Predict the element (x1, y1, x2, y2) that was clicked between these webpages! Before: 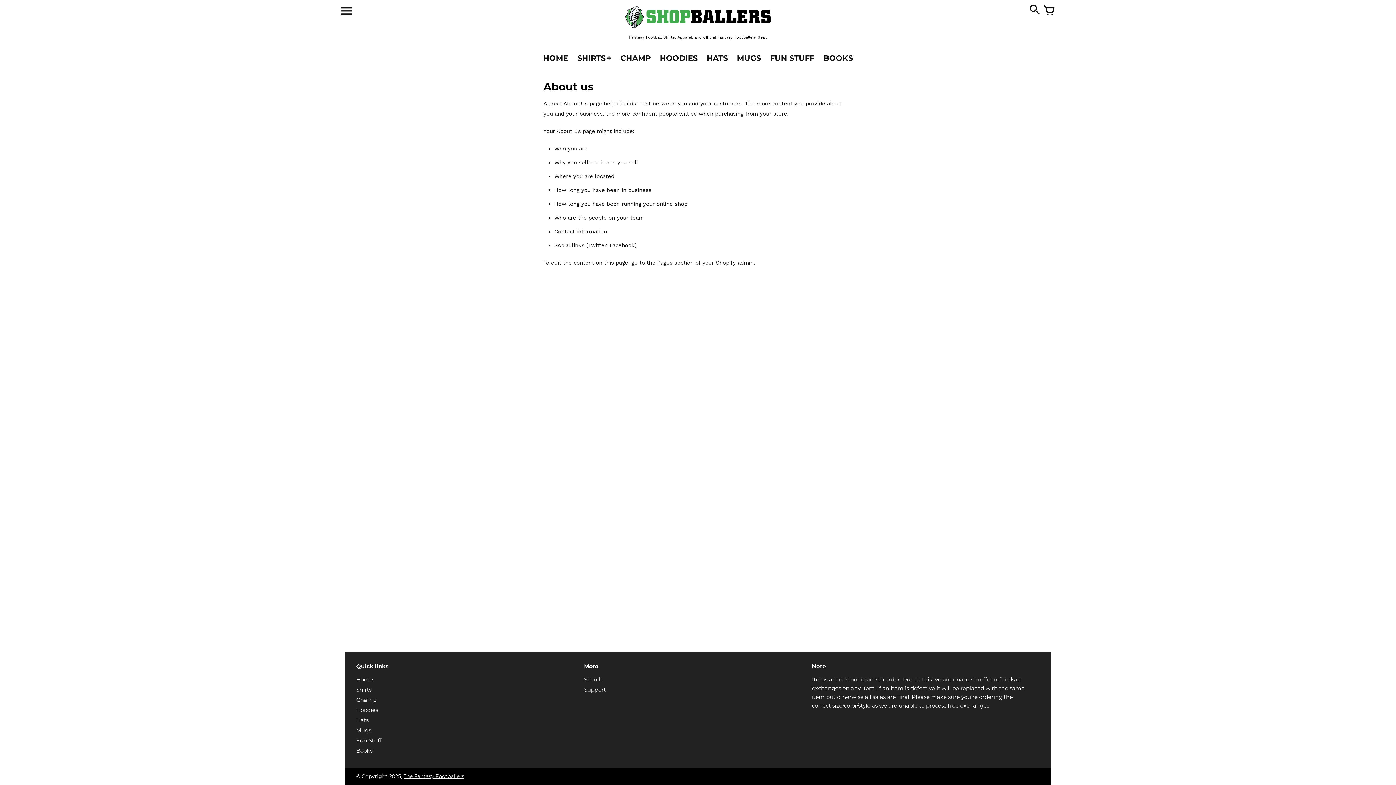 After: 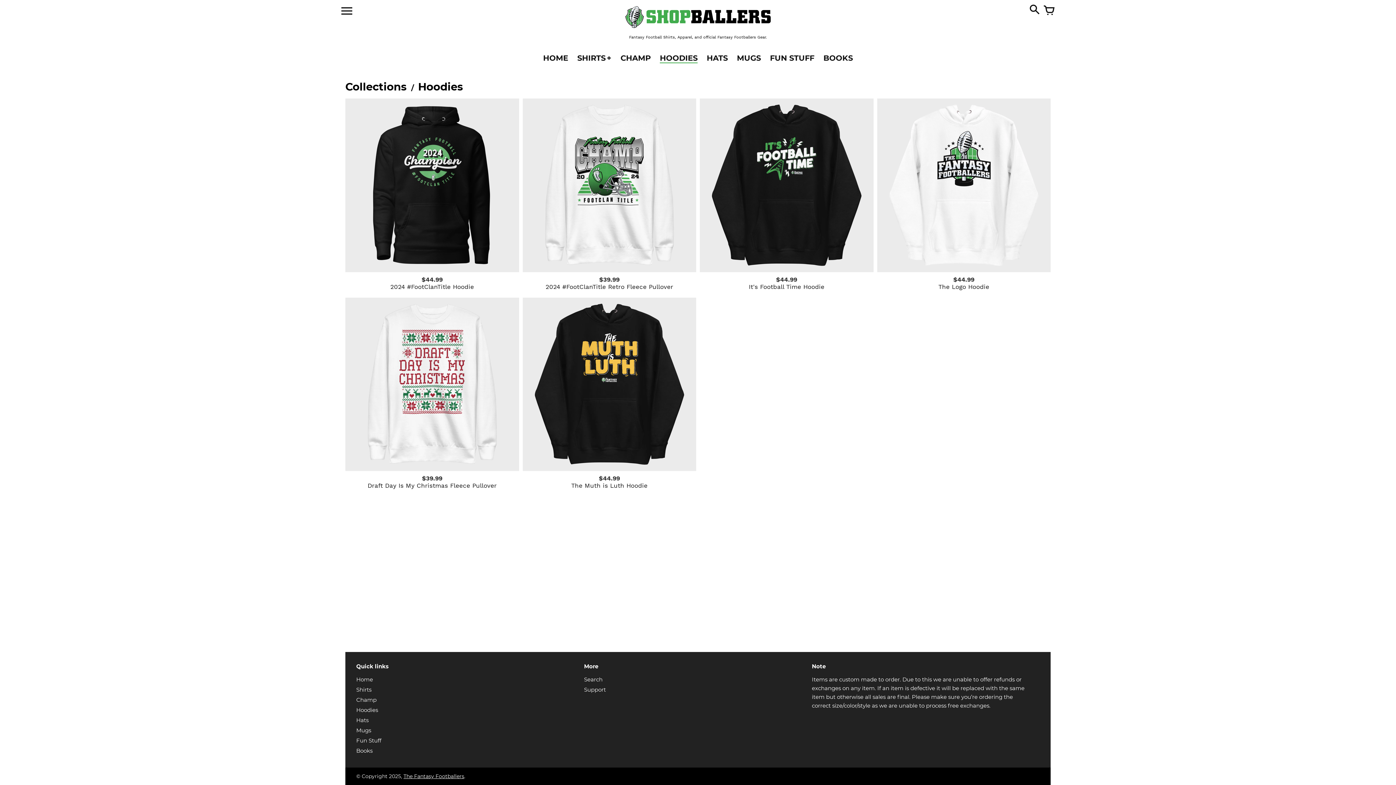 Action: bbox: (356, 706, 378, 713) label: Hoodies